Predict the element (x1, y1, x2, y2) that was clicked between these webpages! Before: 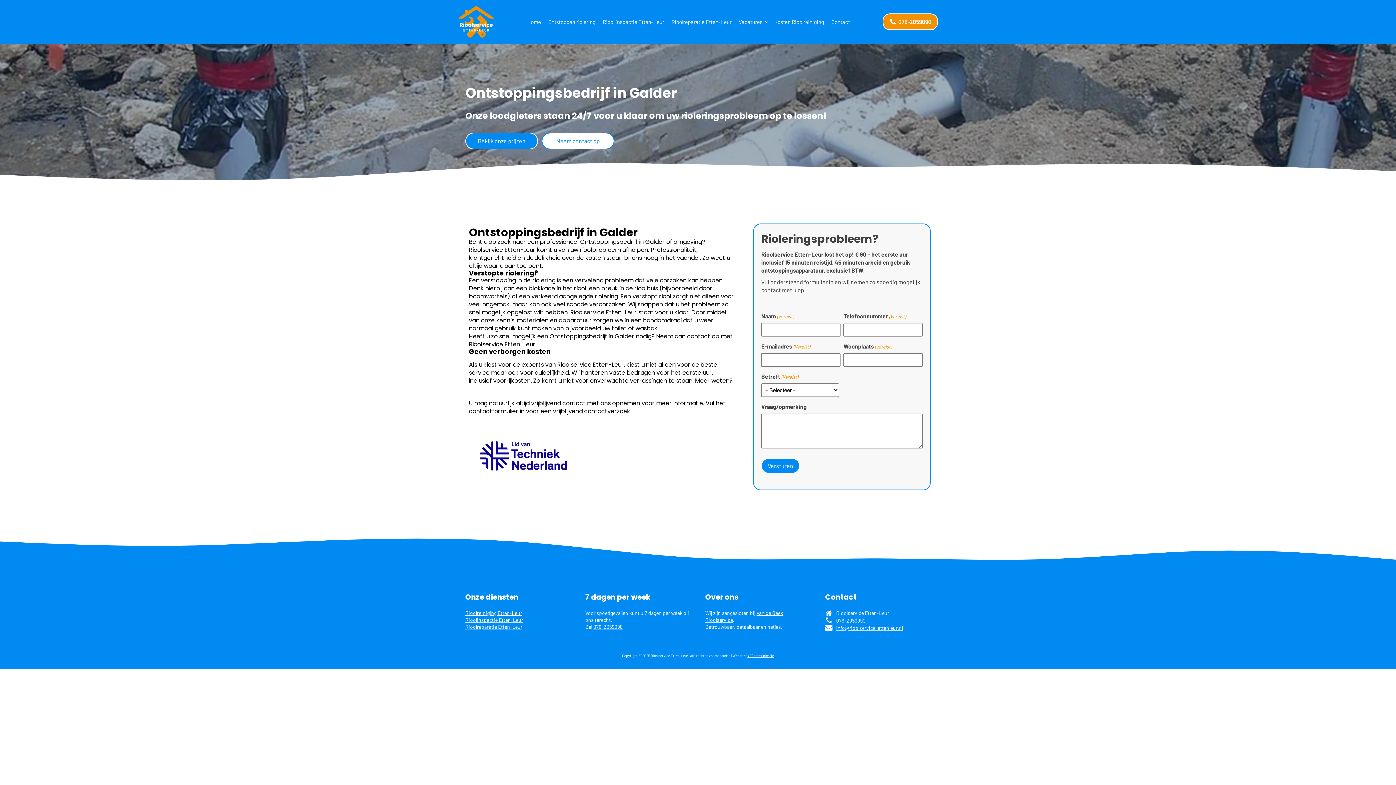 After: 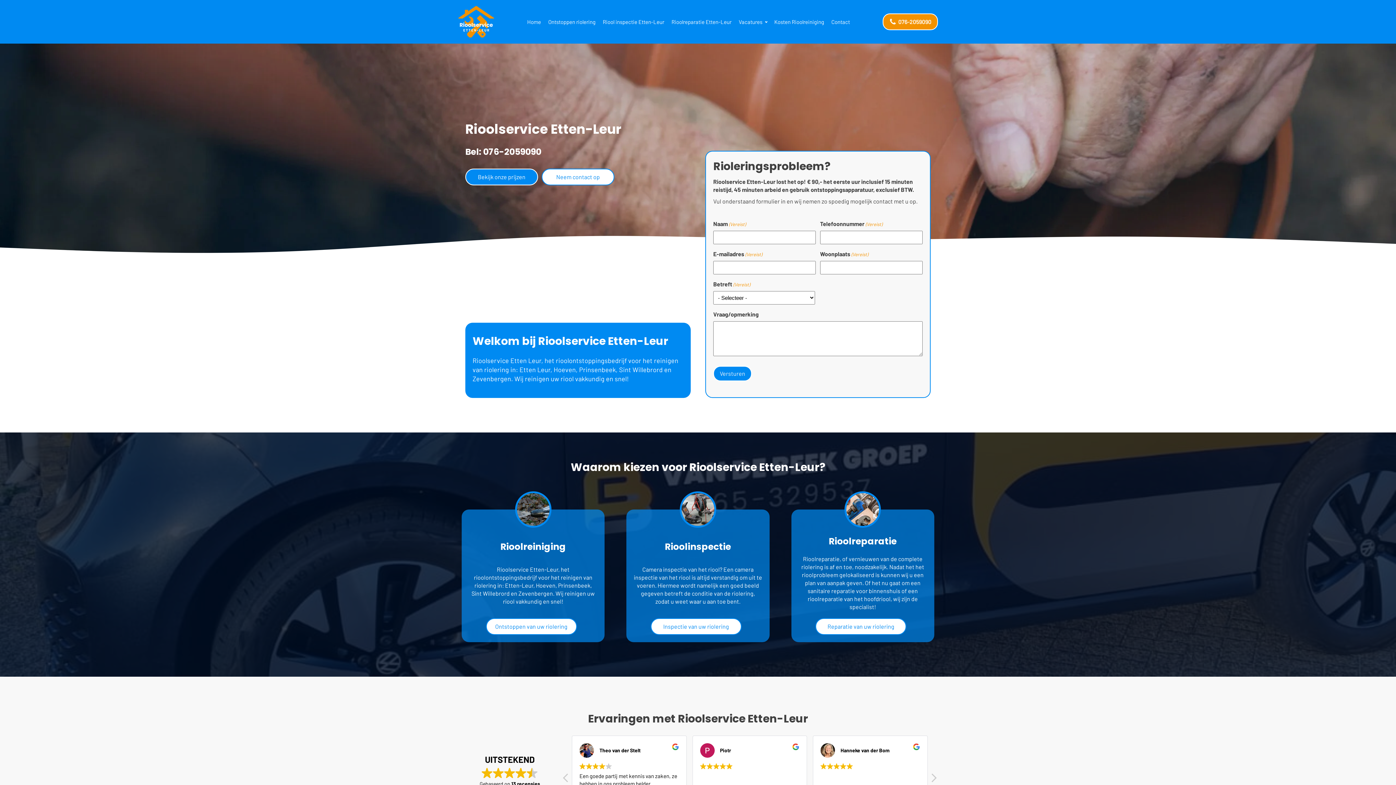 Action: label: Home bbox: (523, 14, 544, 29)